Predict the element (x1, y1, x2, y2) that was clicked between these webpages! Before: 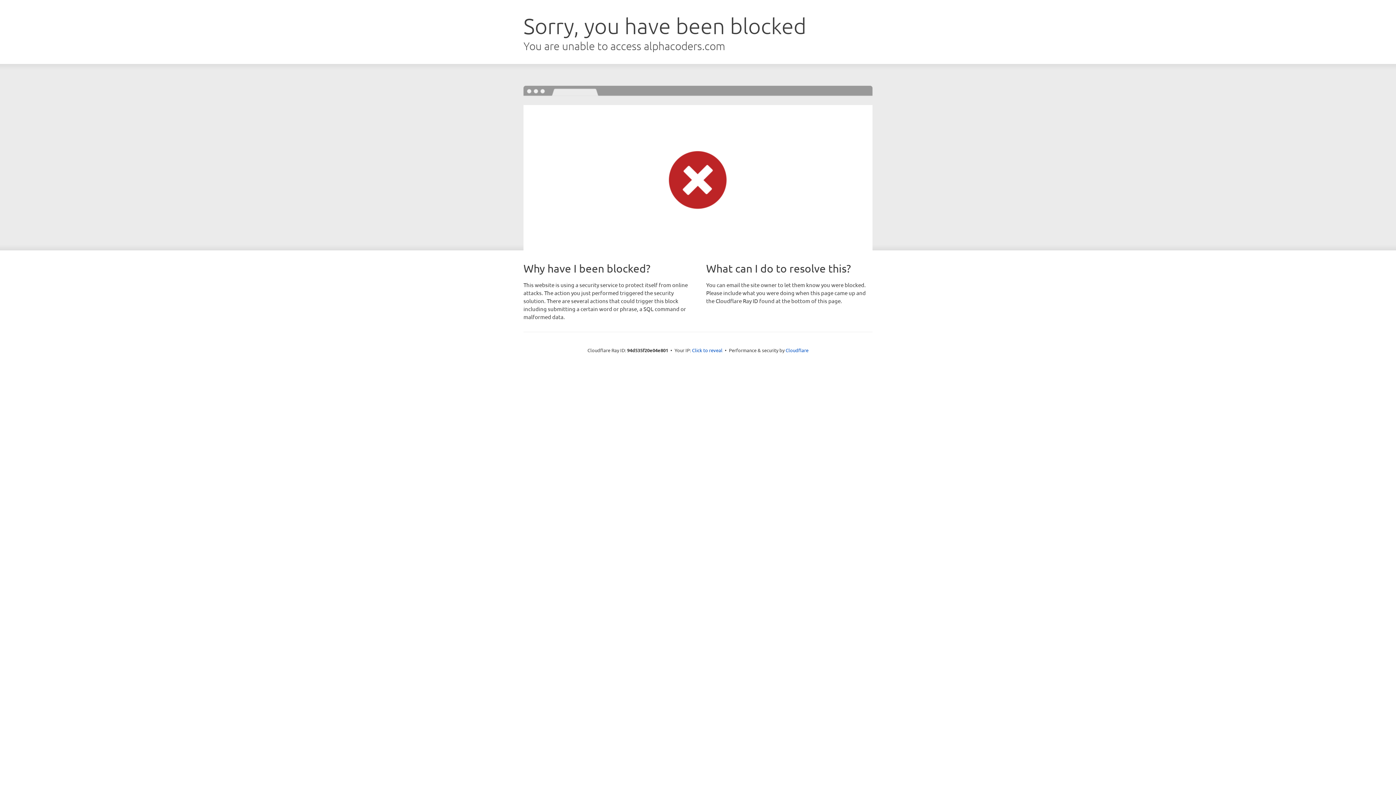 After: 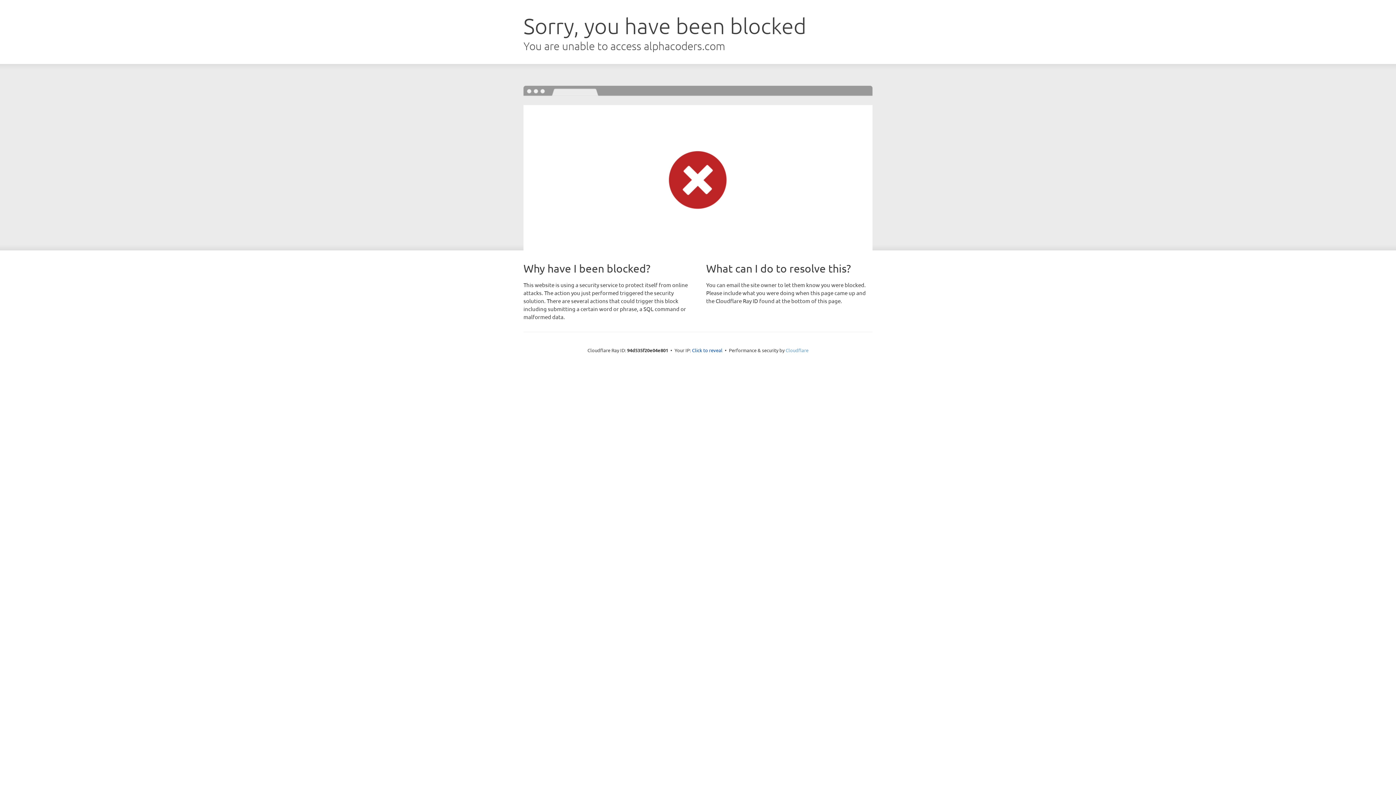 Action: bbox: (785, 347, 808, 353) label: Cloudflare